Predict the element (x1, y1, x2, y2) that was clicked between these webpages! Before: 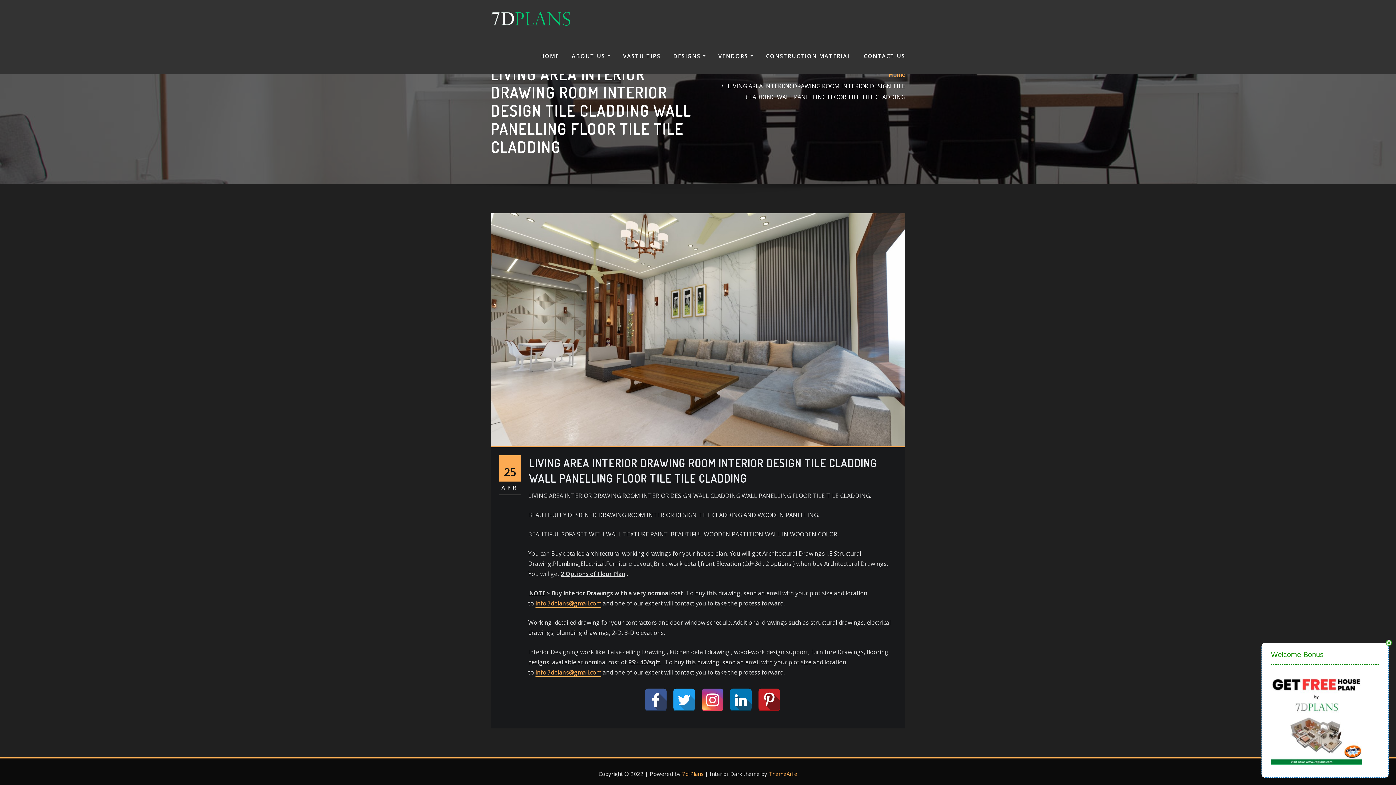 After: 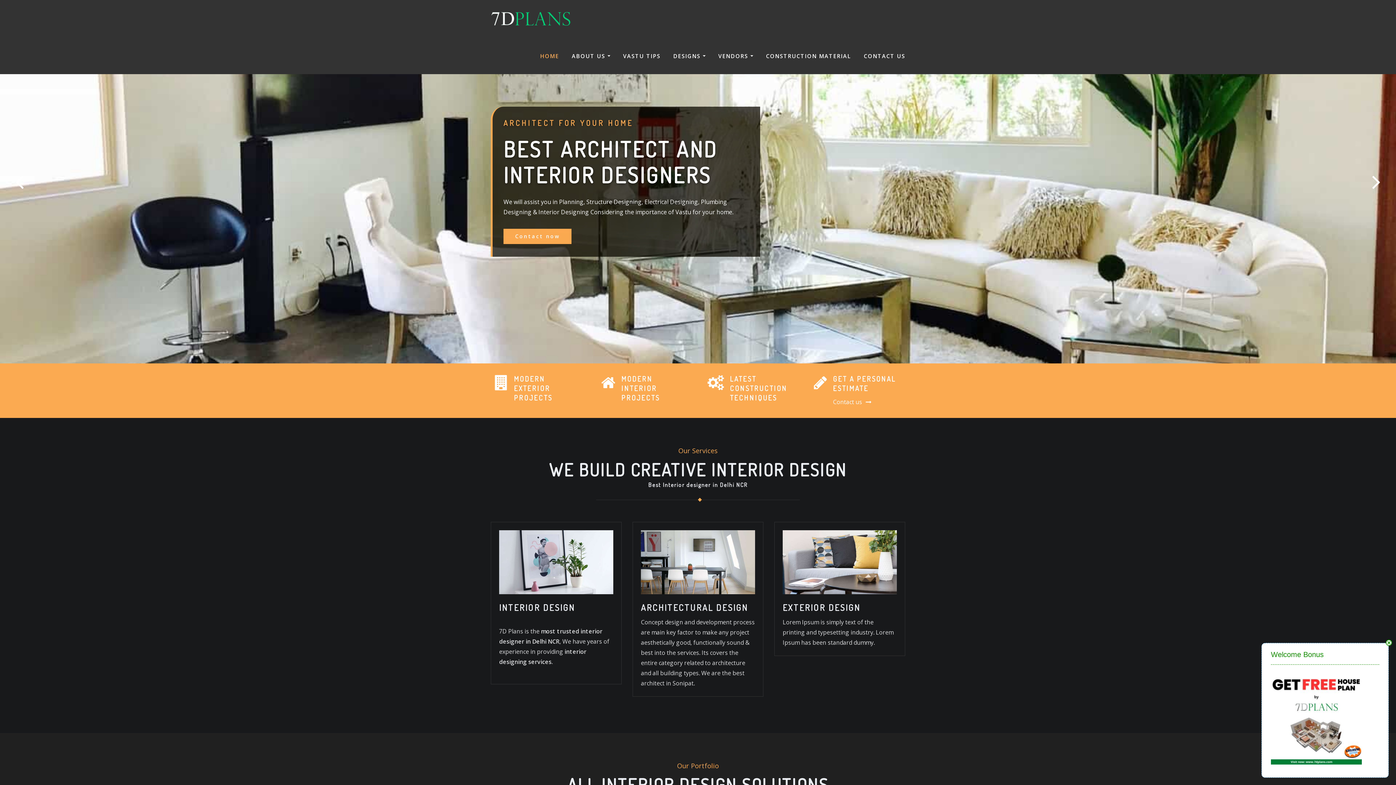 Action: bbox: (682, 770, 703, 777) label: 7d Plans